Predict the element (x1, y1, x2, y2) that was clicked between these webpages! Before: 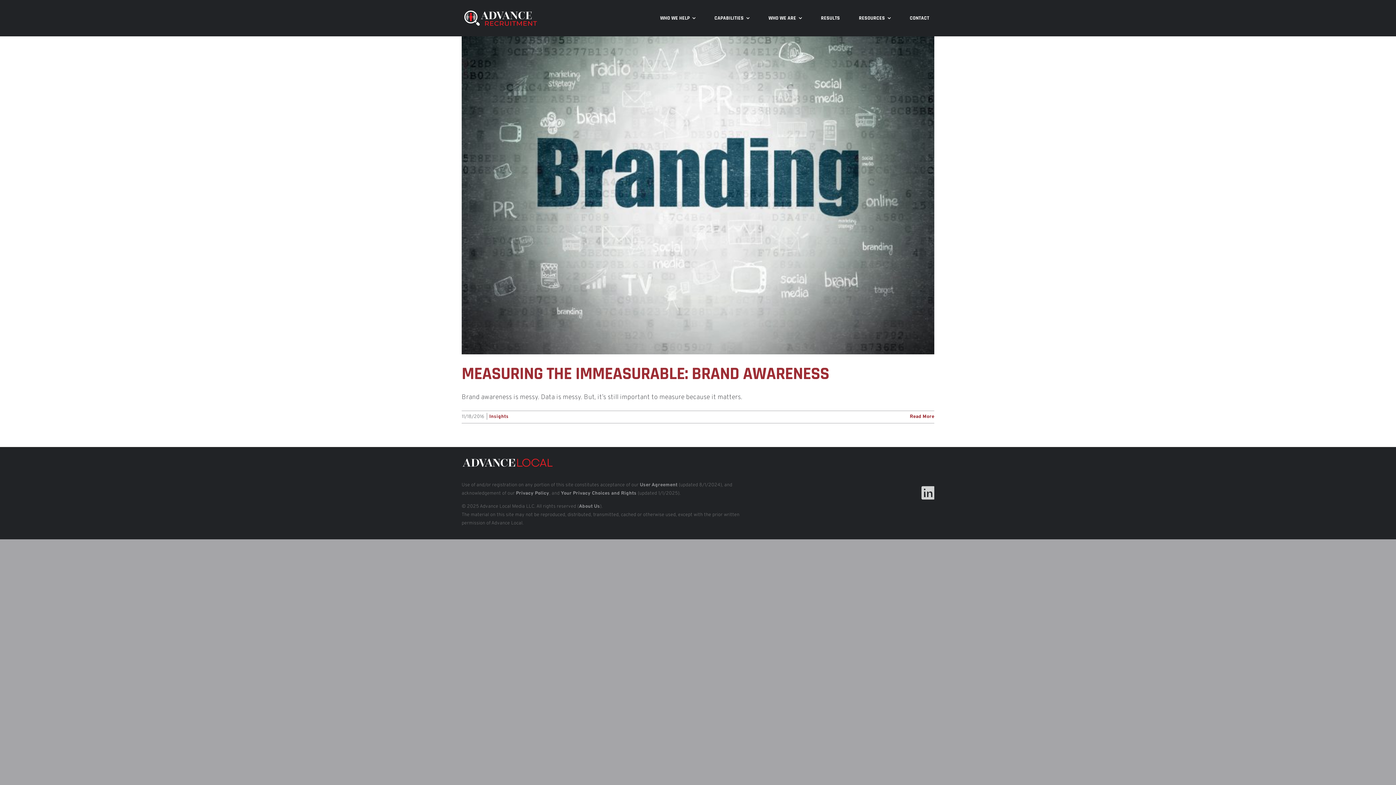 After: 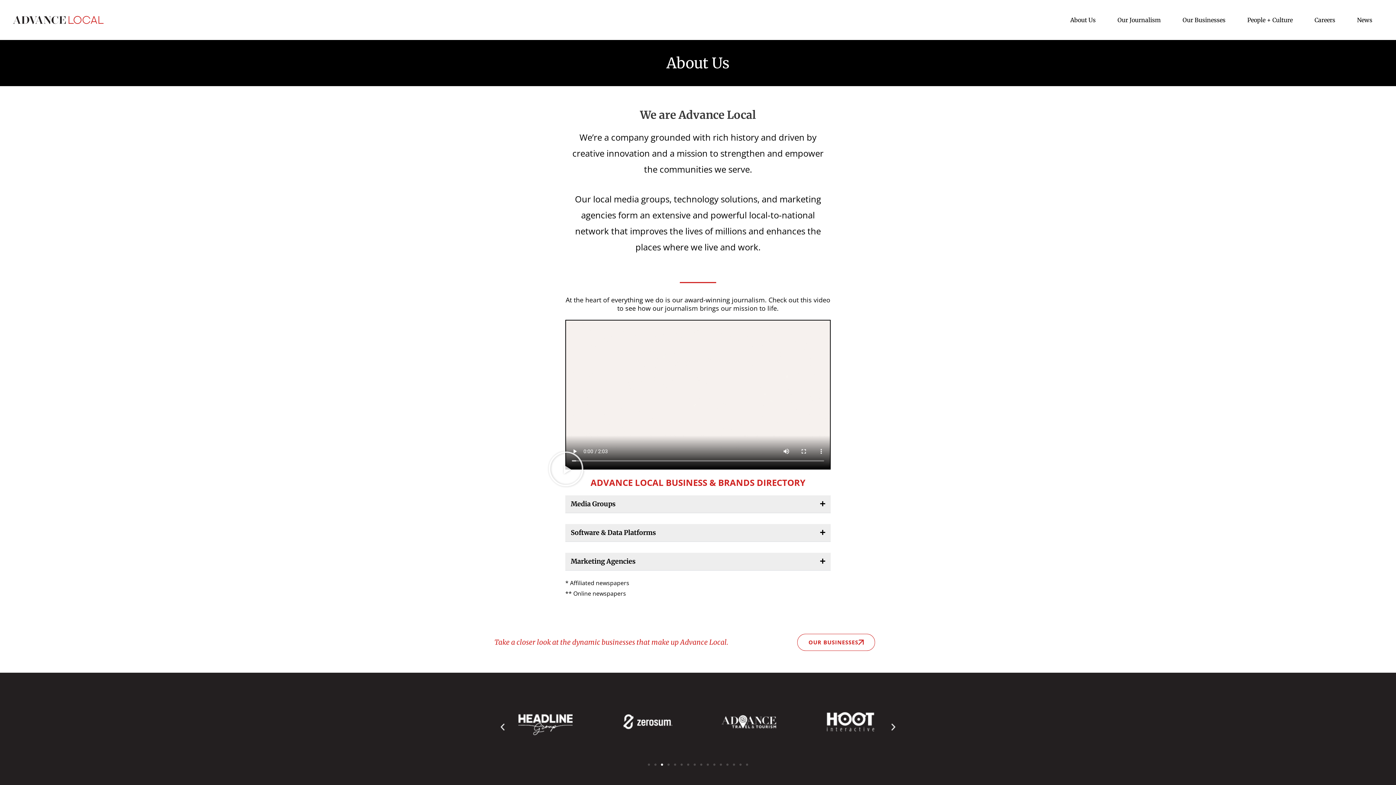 Action: bbox: (579, 503, 600, 509) label: About Us